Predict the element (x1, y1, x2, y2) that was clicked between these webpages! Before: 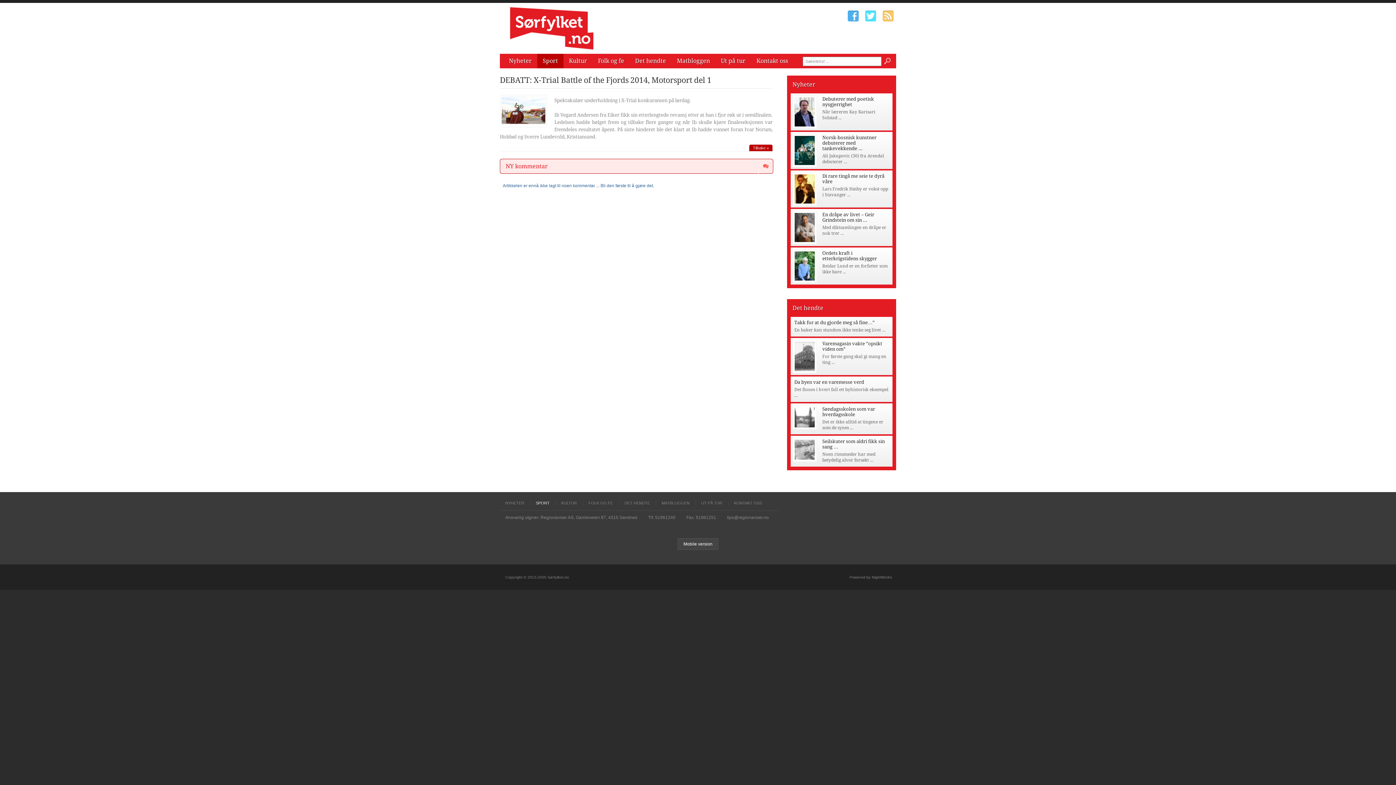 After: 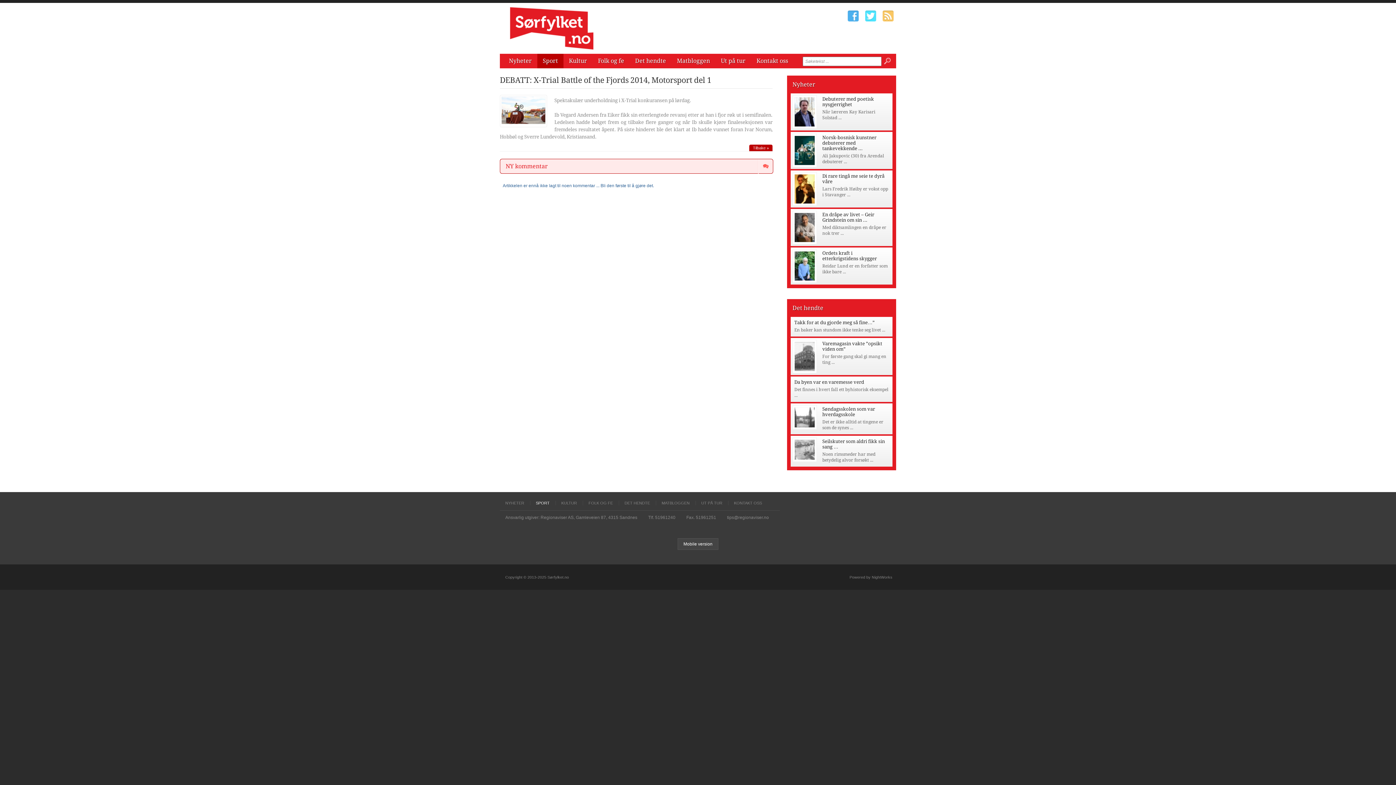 Action: bbox: (865, 10, 876, 21)